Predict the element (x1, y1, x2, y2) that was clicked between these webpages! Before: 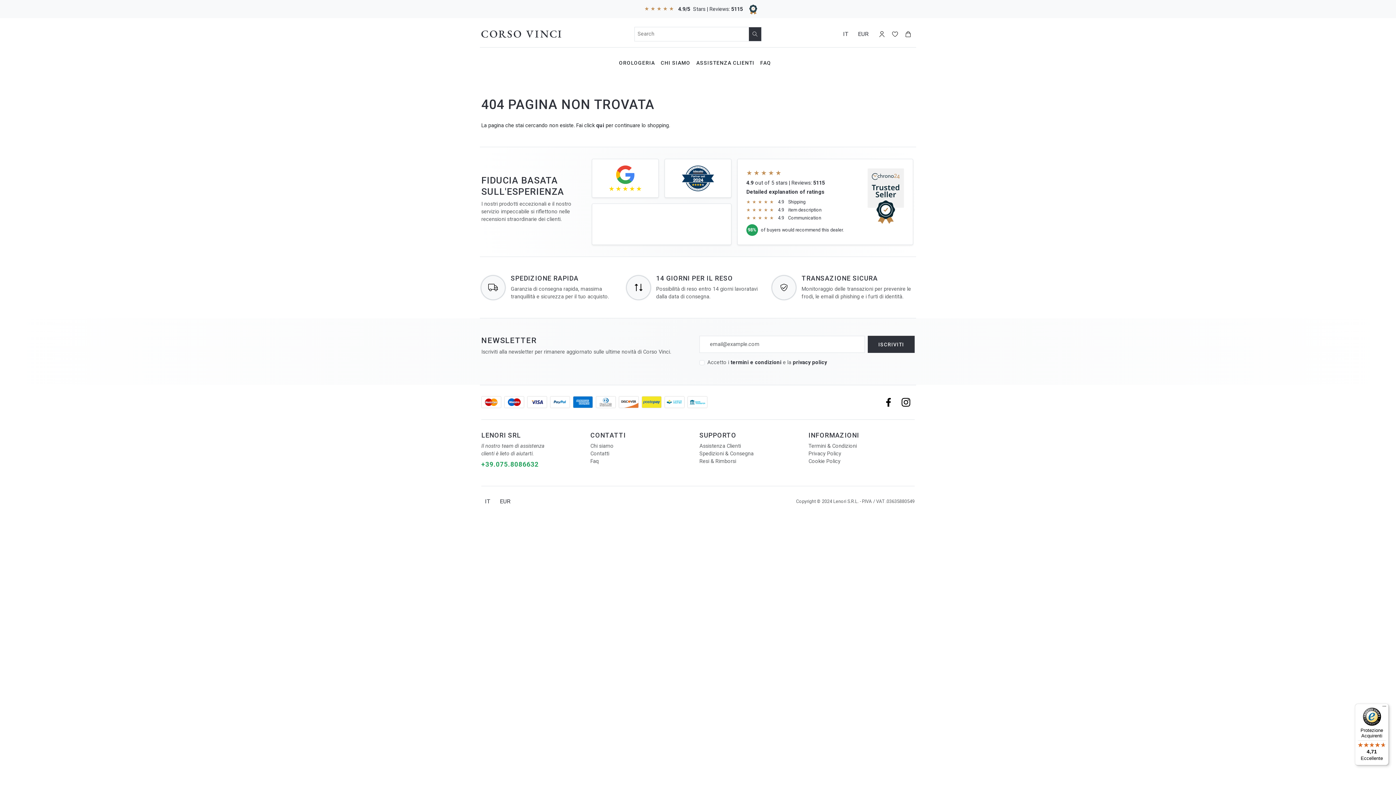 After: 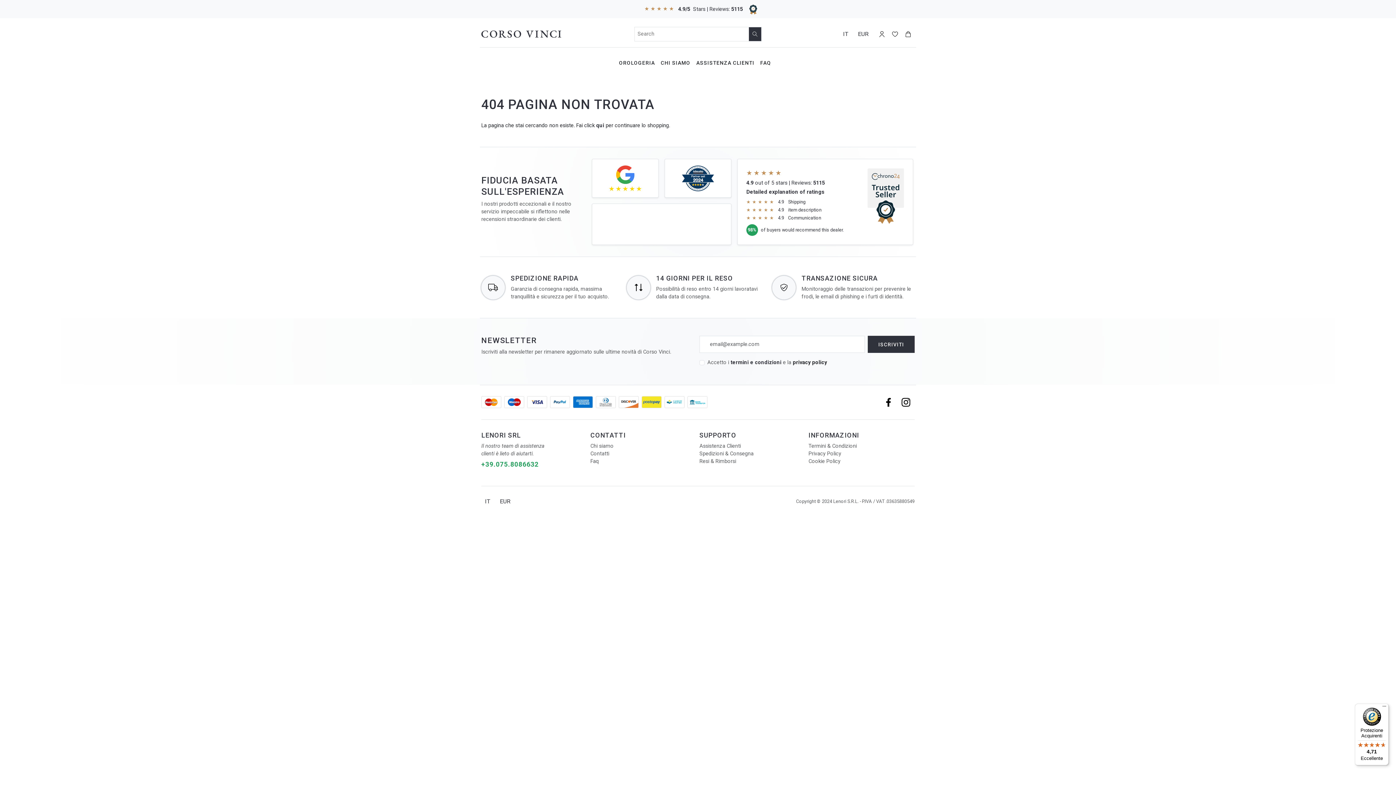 Action: label: privacy policy bbox: (792, 359, 827, 365)